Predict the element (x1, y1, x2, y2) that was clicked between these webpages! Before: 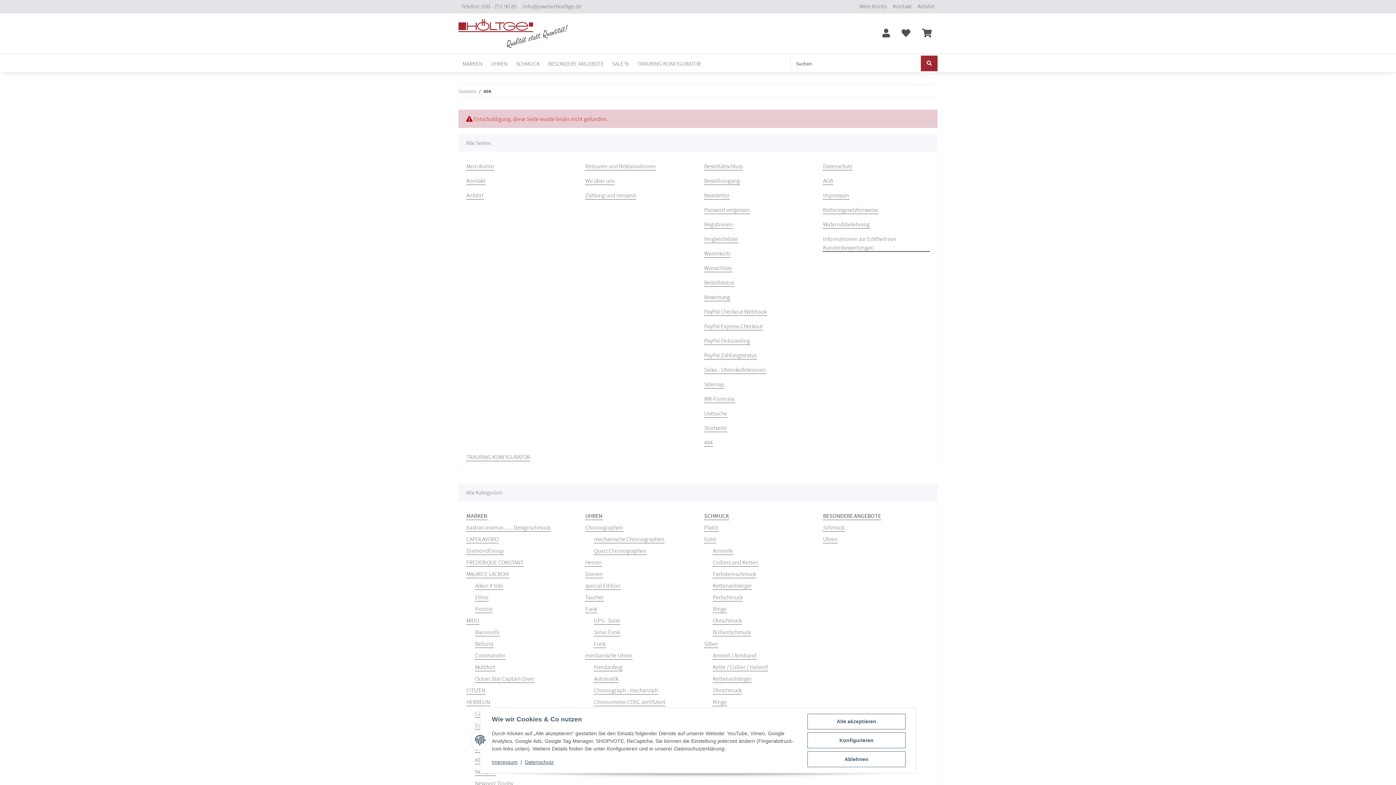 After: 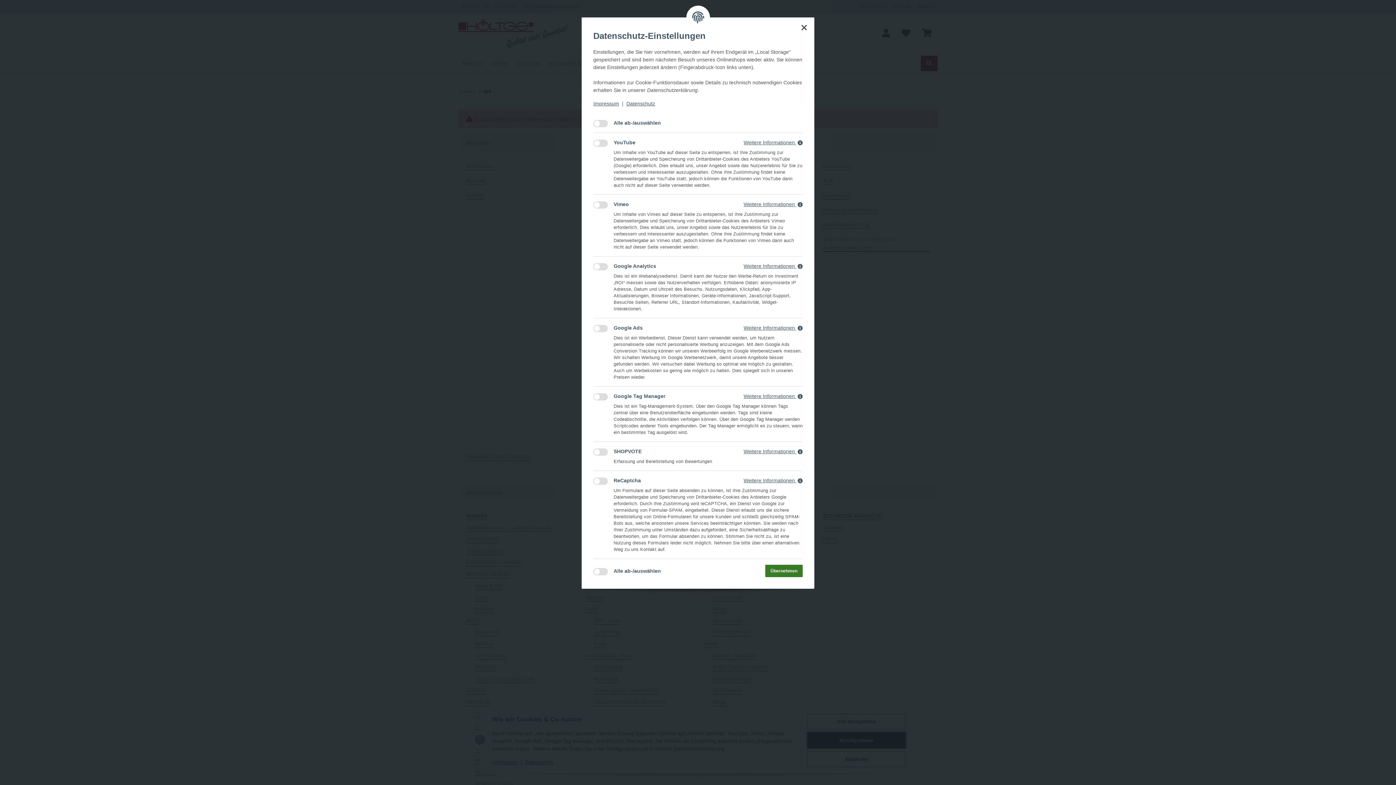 Action: label: Konfigurieren bbox: (807, 732, 905, 748)